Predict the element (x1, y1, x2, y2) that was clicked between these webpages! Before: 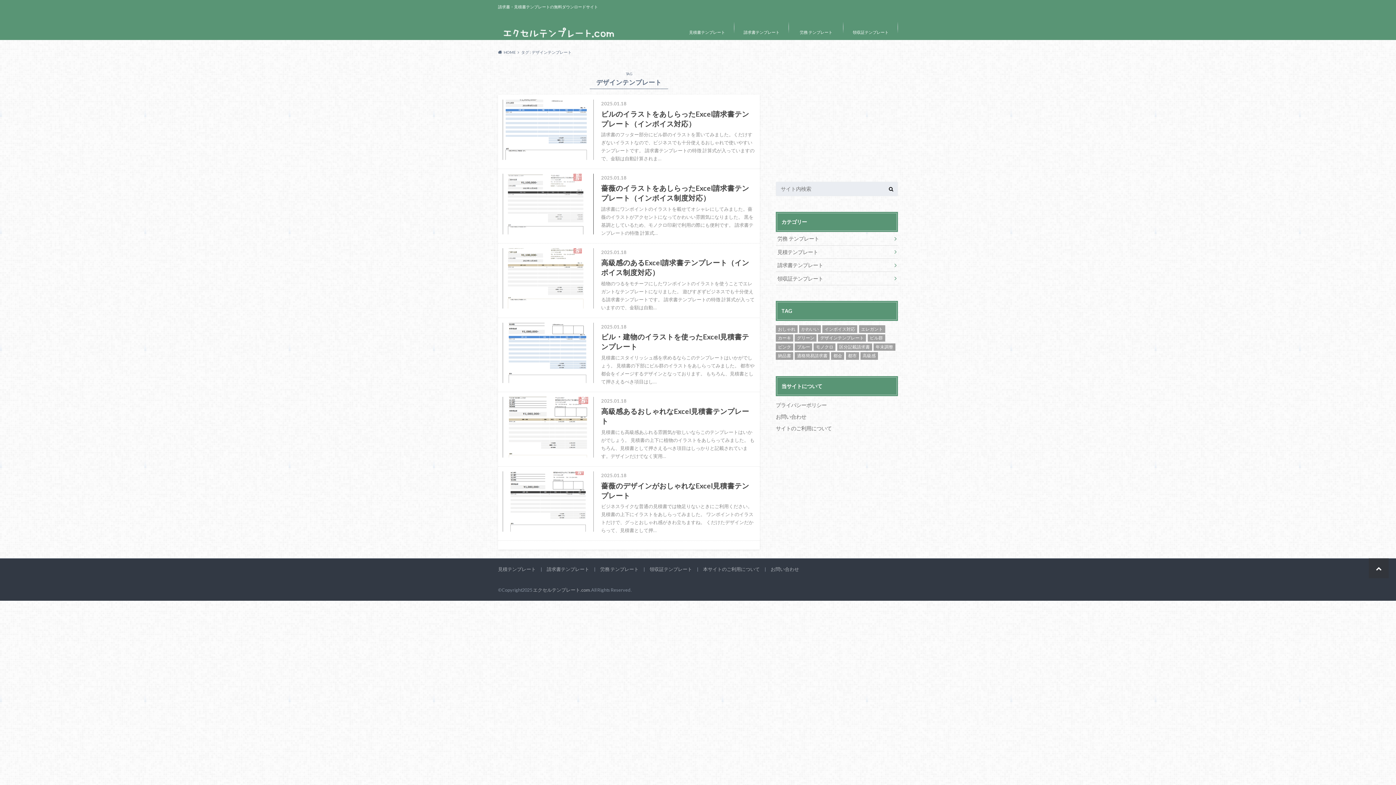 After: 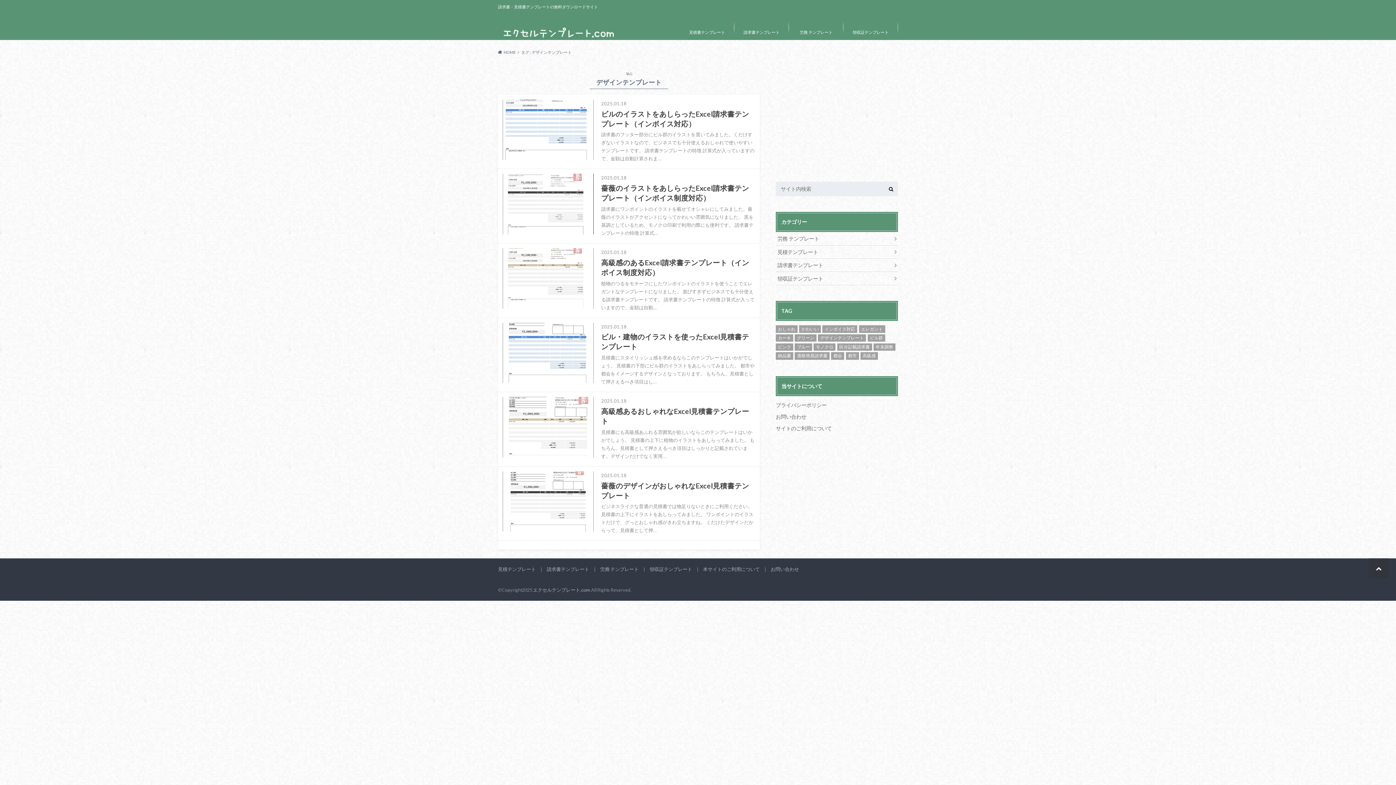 Action: bbox: (818, 334, 866, 341) label: デザインテンプレート (6個の項目)